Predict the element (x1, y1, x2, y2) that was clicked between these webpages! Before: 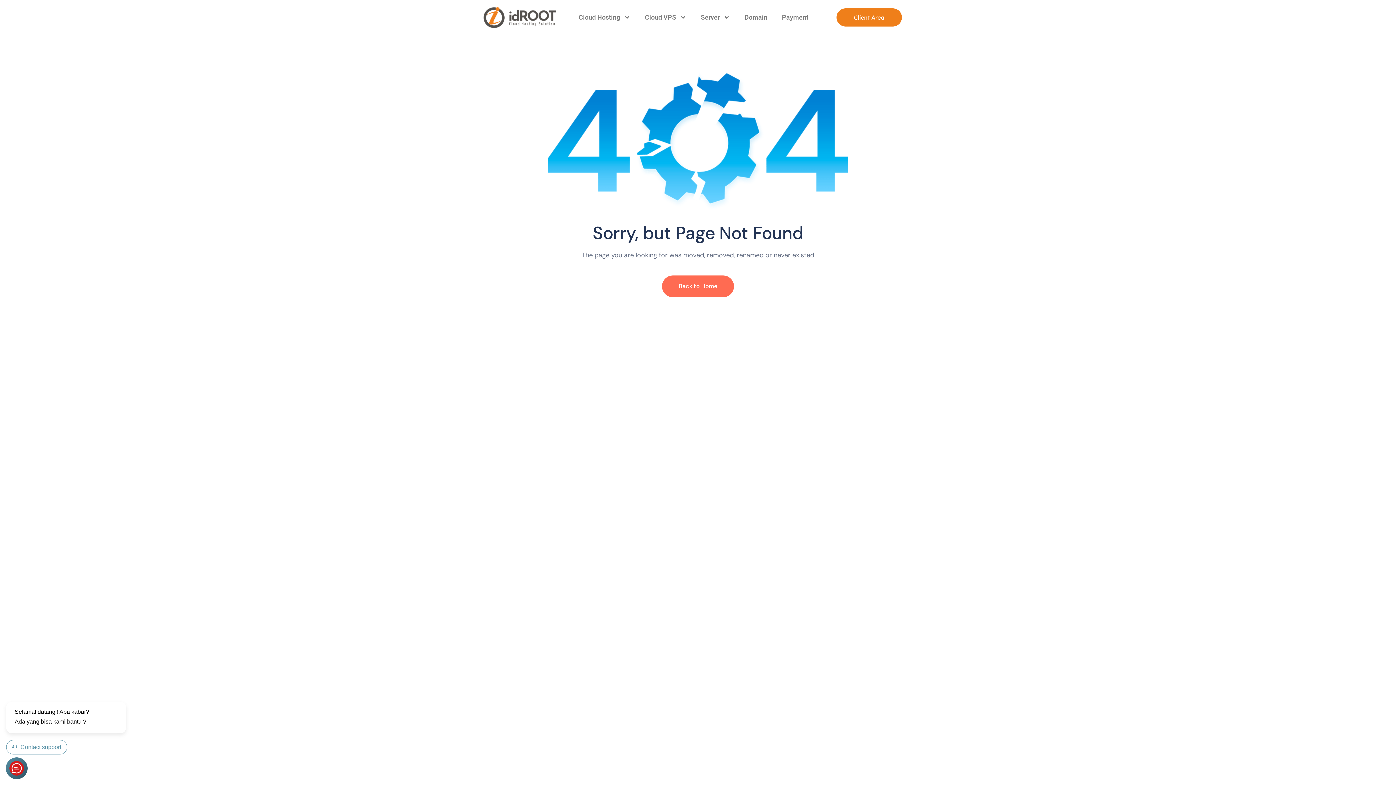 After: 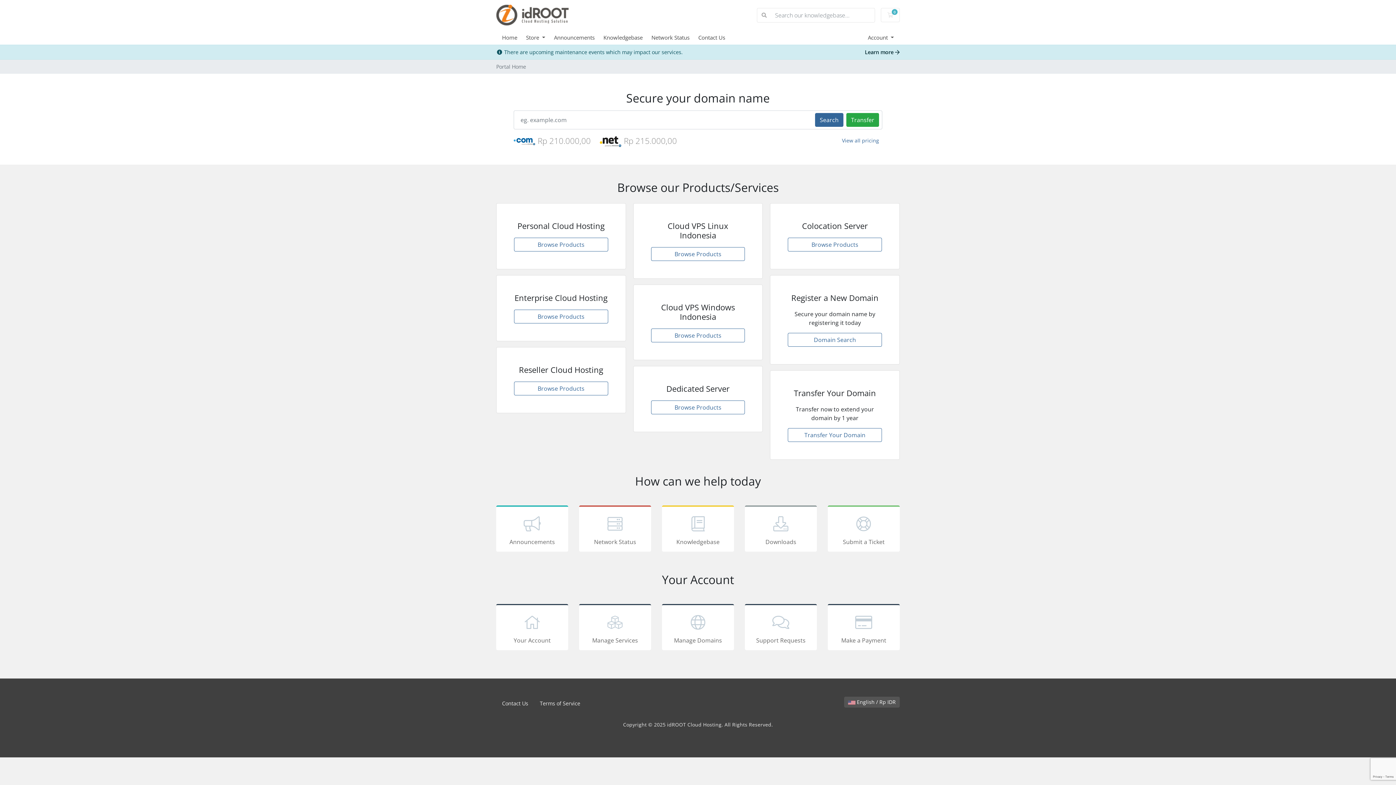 Action: label: Client Area bbox: (836, 8, 902, 26)